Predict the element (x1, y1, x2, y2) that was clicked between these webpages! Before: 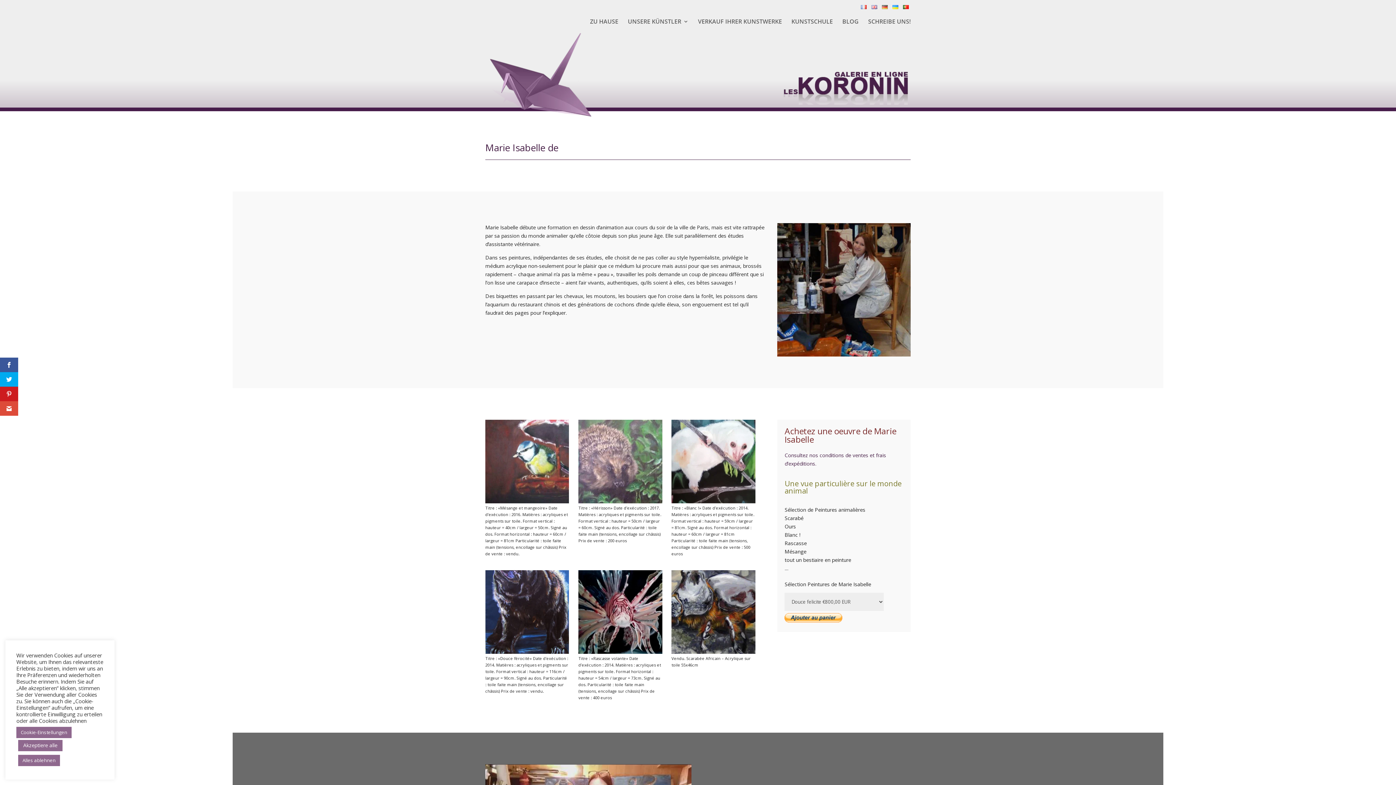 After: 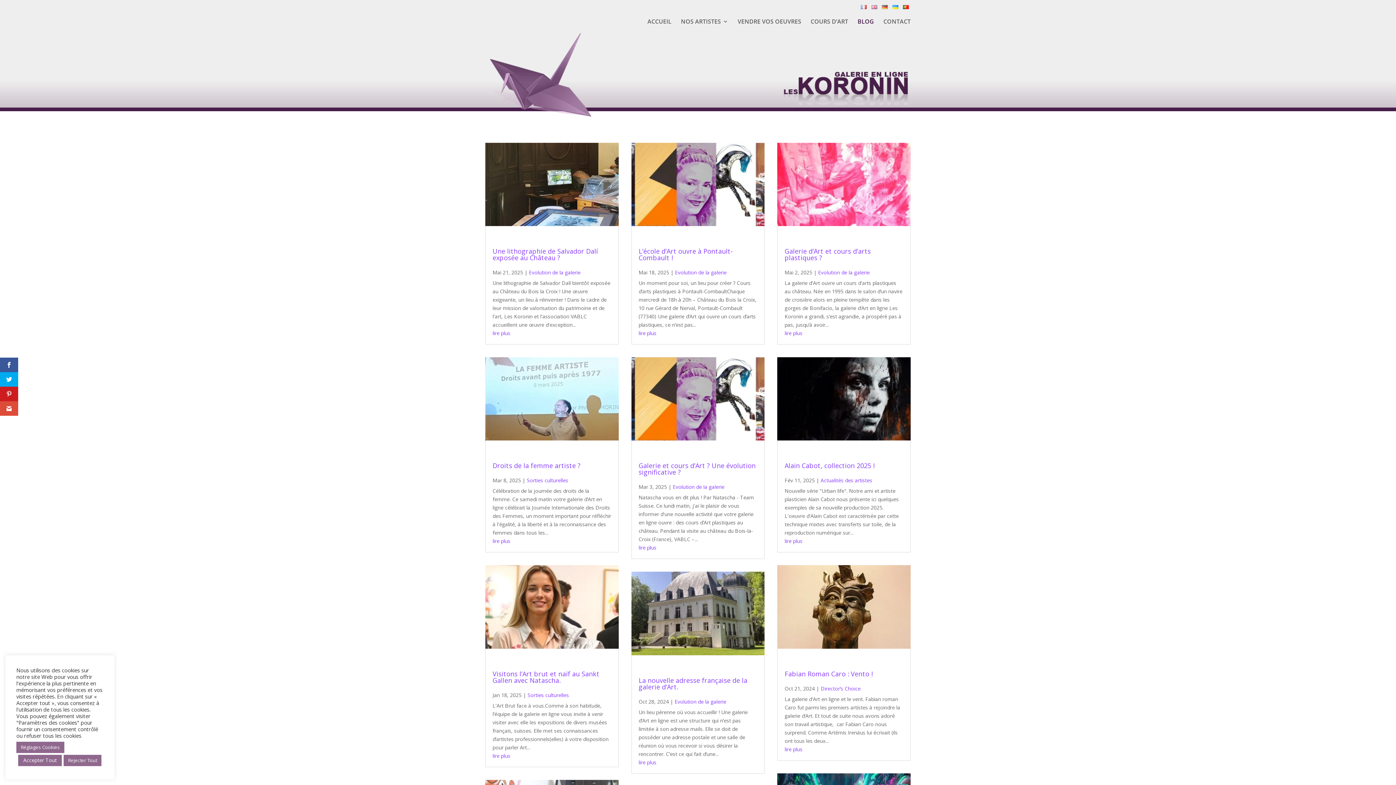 Action: bbox: (842, 18, 858, 31) label: BLOG